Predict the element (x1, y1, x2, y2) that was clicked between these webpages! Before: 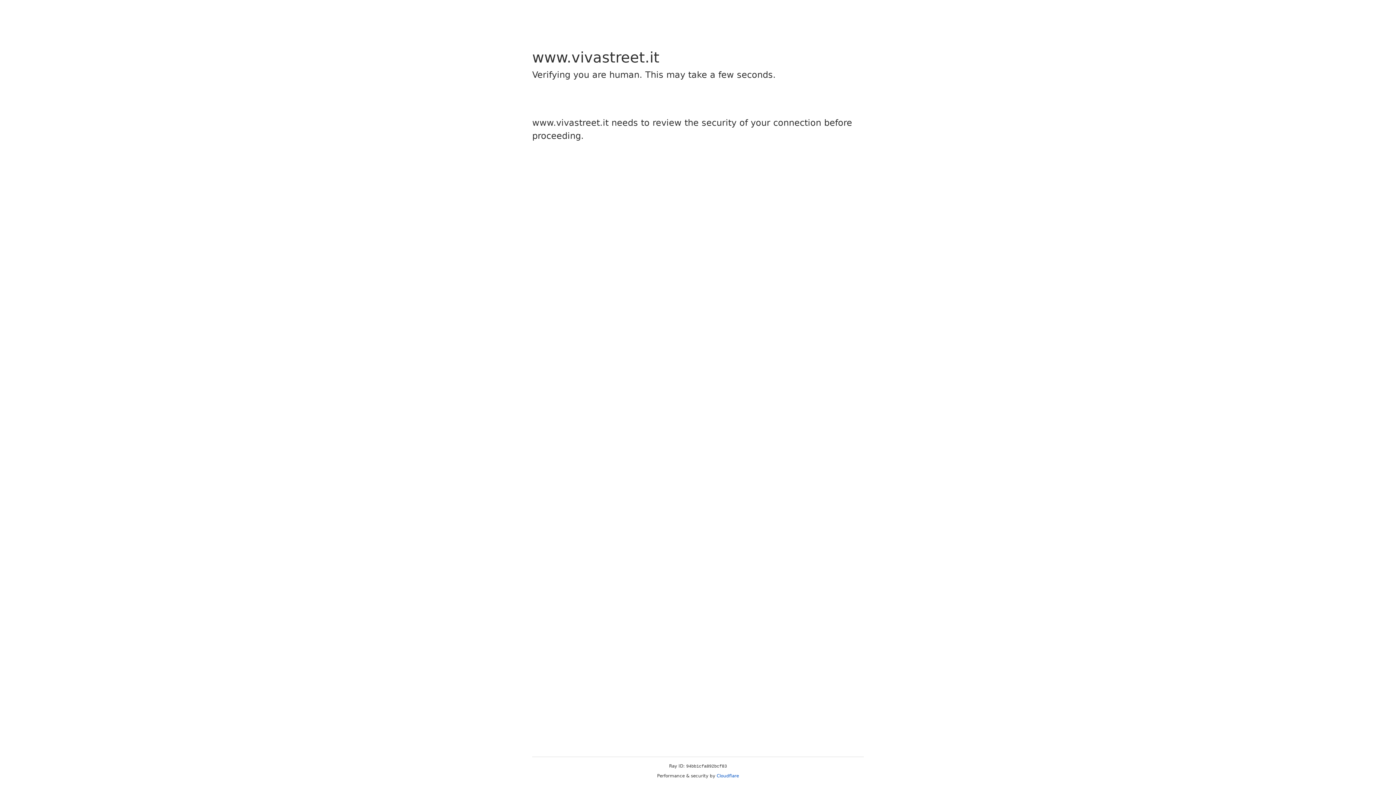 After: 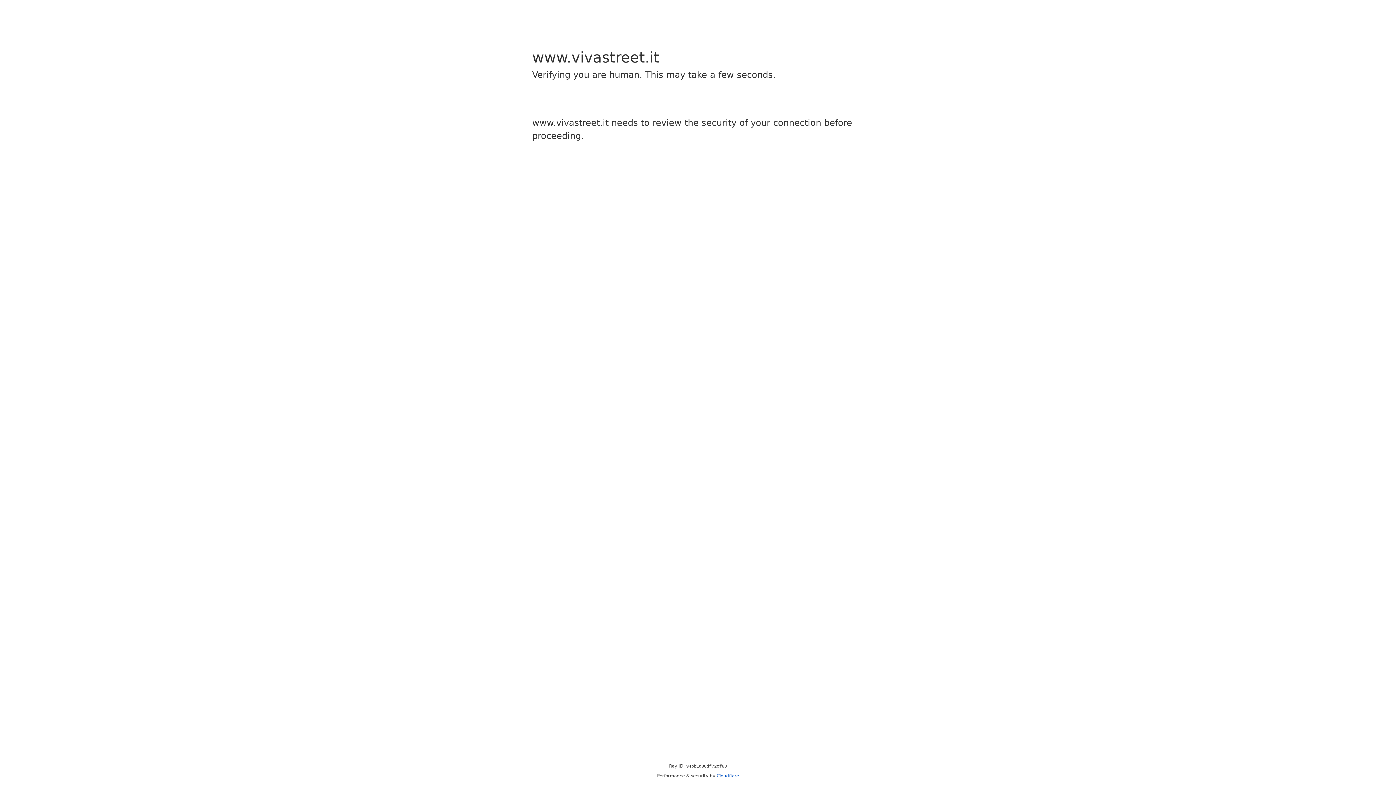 Action: label: Cloudflare bbox: (716, 773, 739, 778)